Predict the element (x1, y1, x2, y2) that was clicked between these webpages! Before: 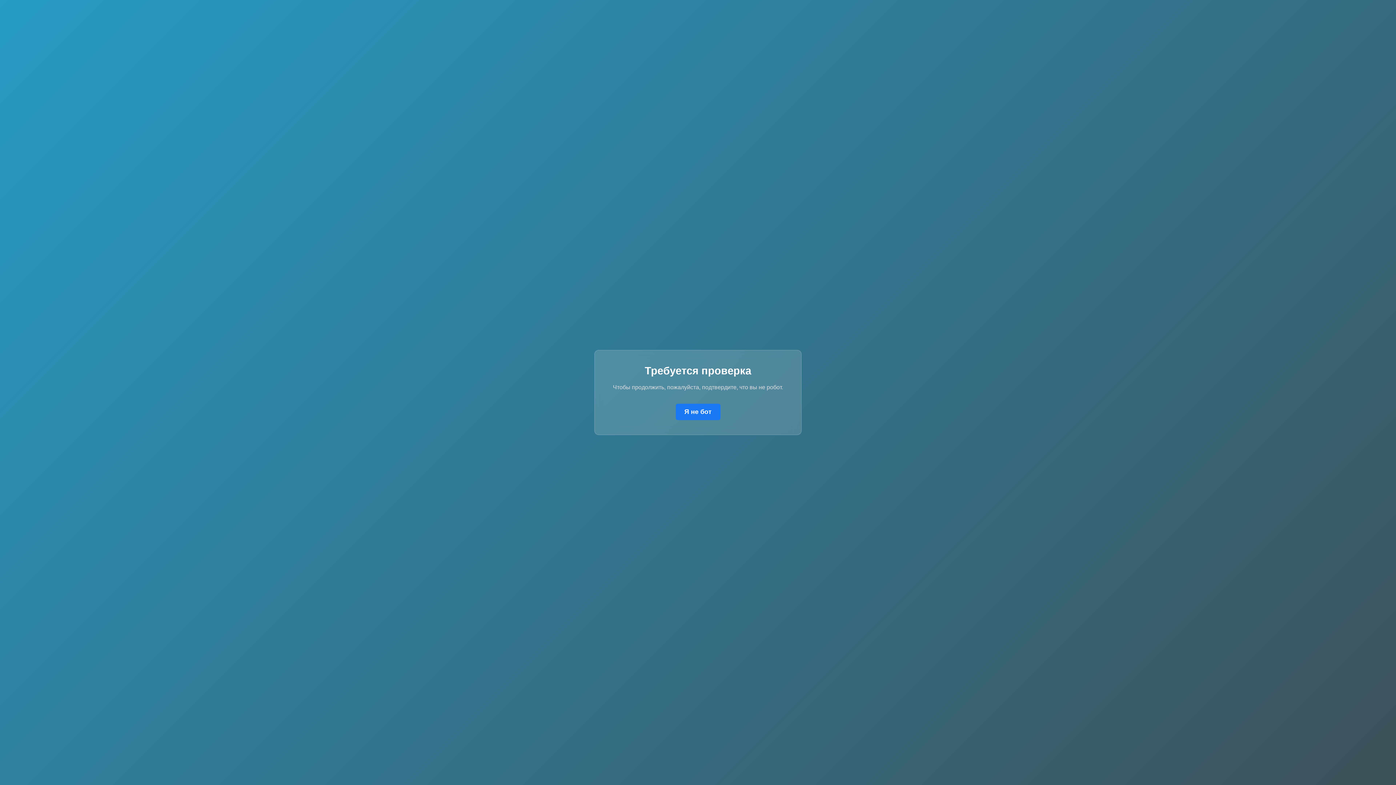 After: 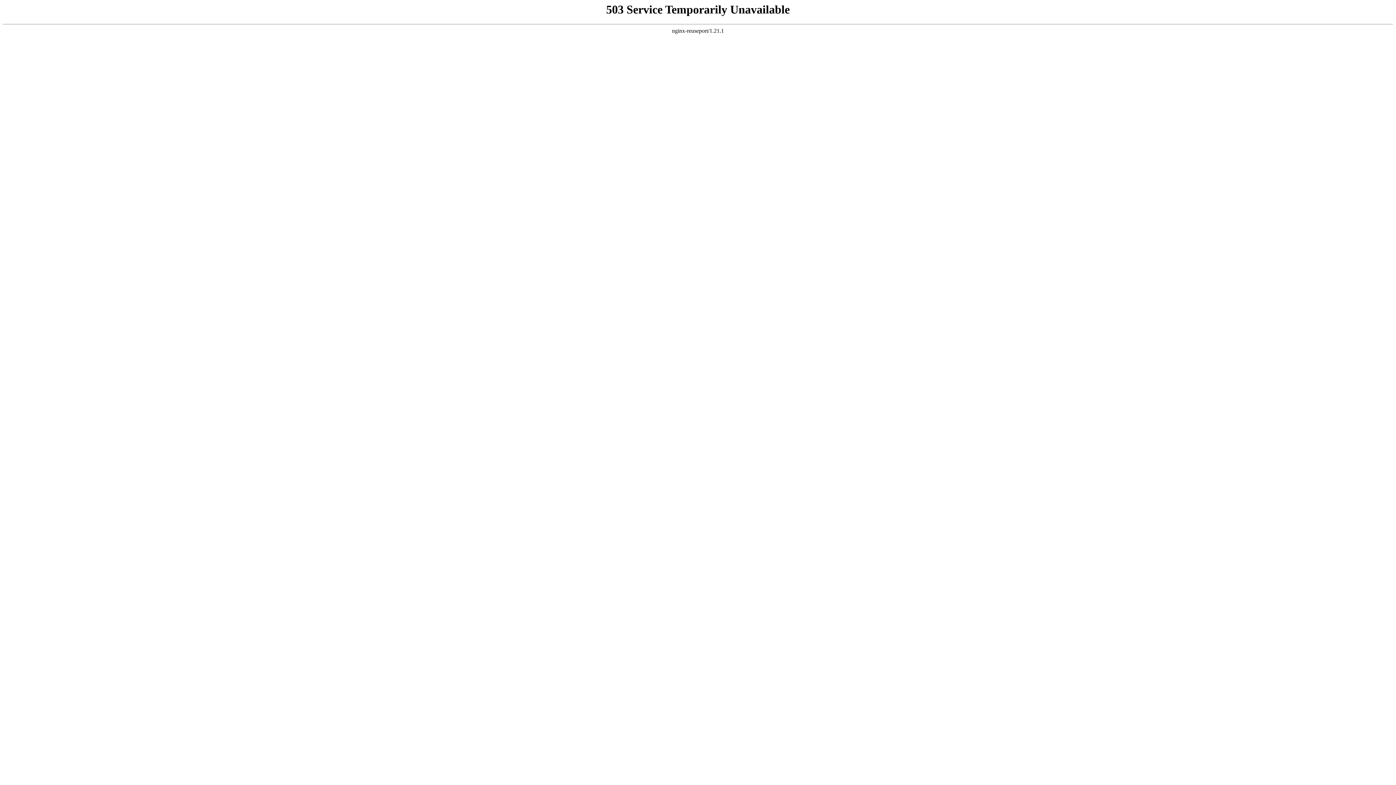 Action: label: Я не бот bbox: (675, 403, 720, 420)